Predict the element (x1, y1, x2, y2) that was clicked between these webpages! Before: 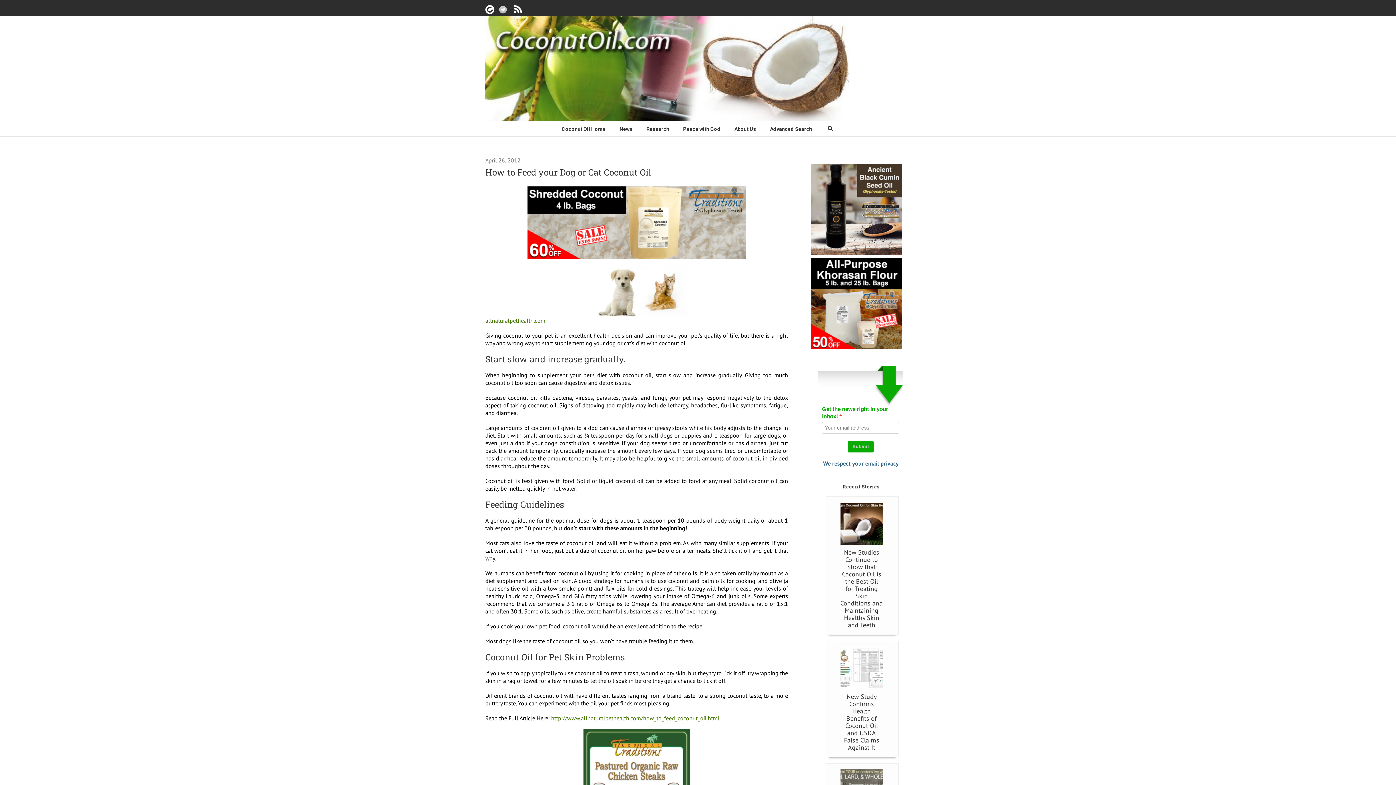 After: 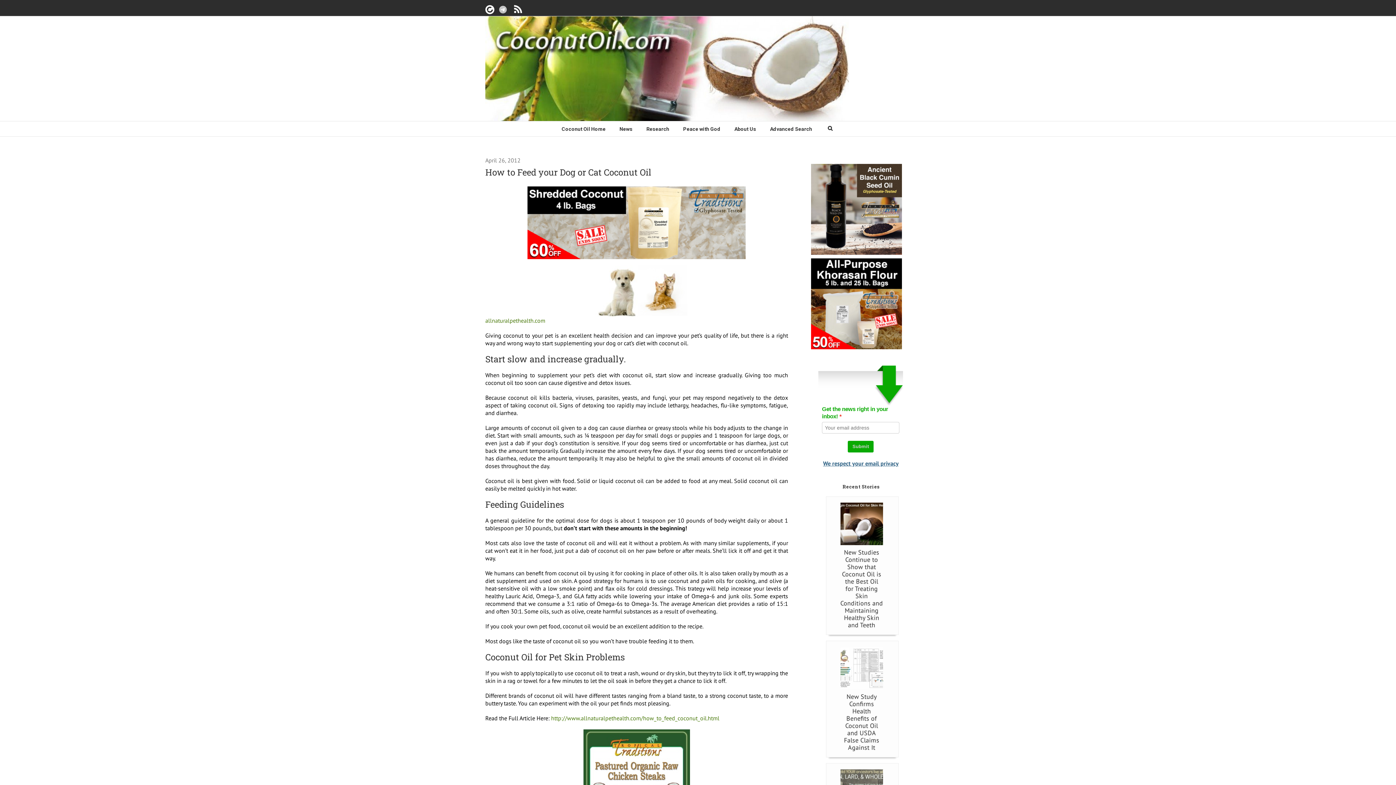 Action: label: We respect your email privacy bbox: (823, 460, 898, 467)